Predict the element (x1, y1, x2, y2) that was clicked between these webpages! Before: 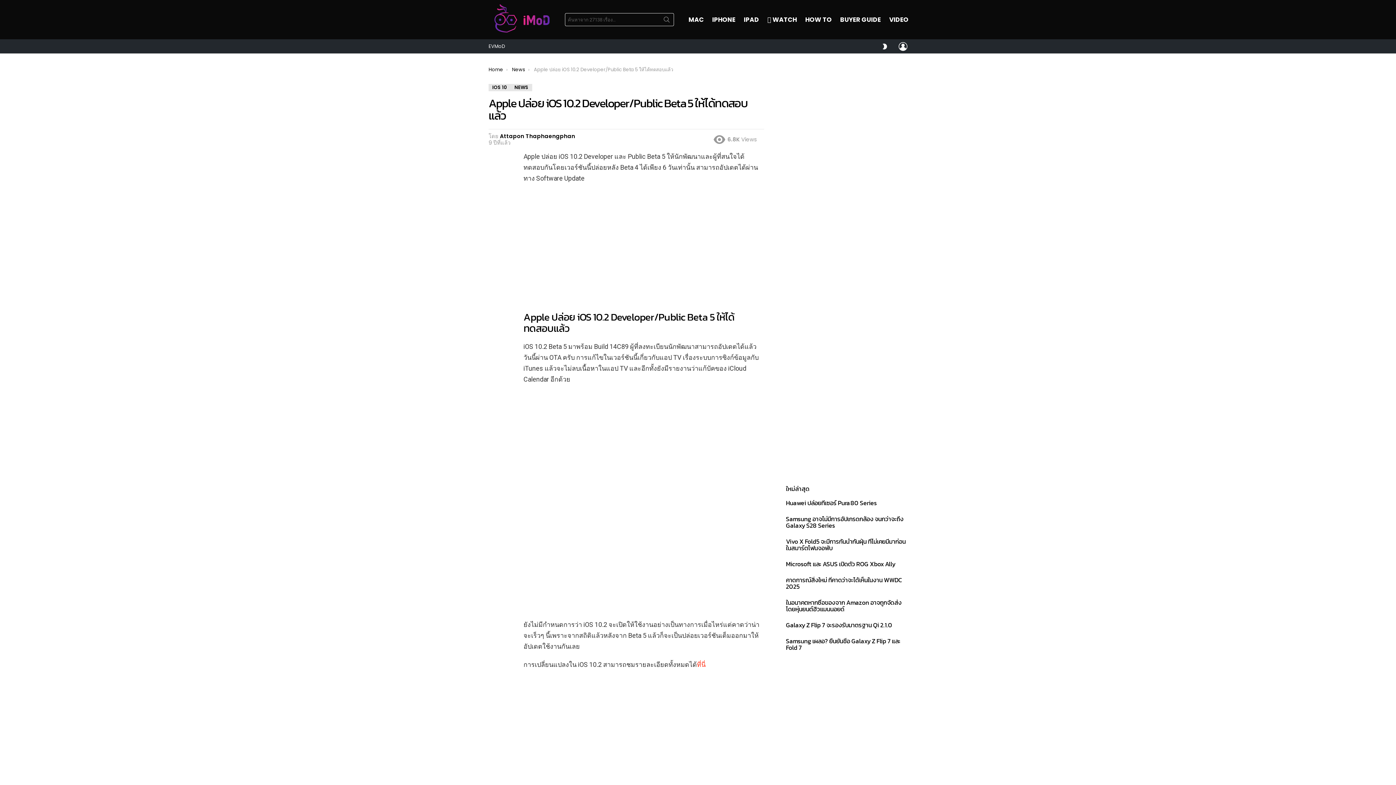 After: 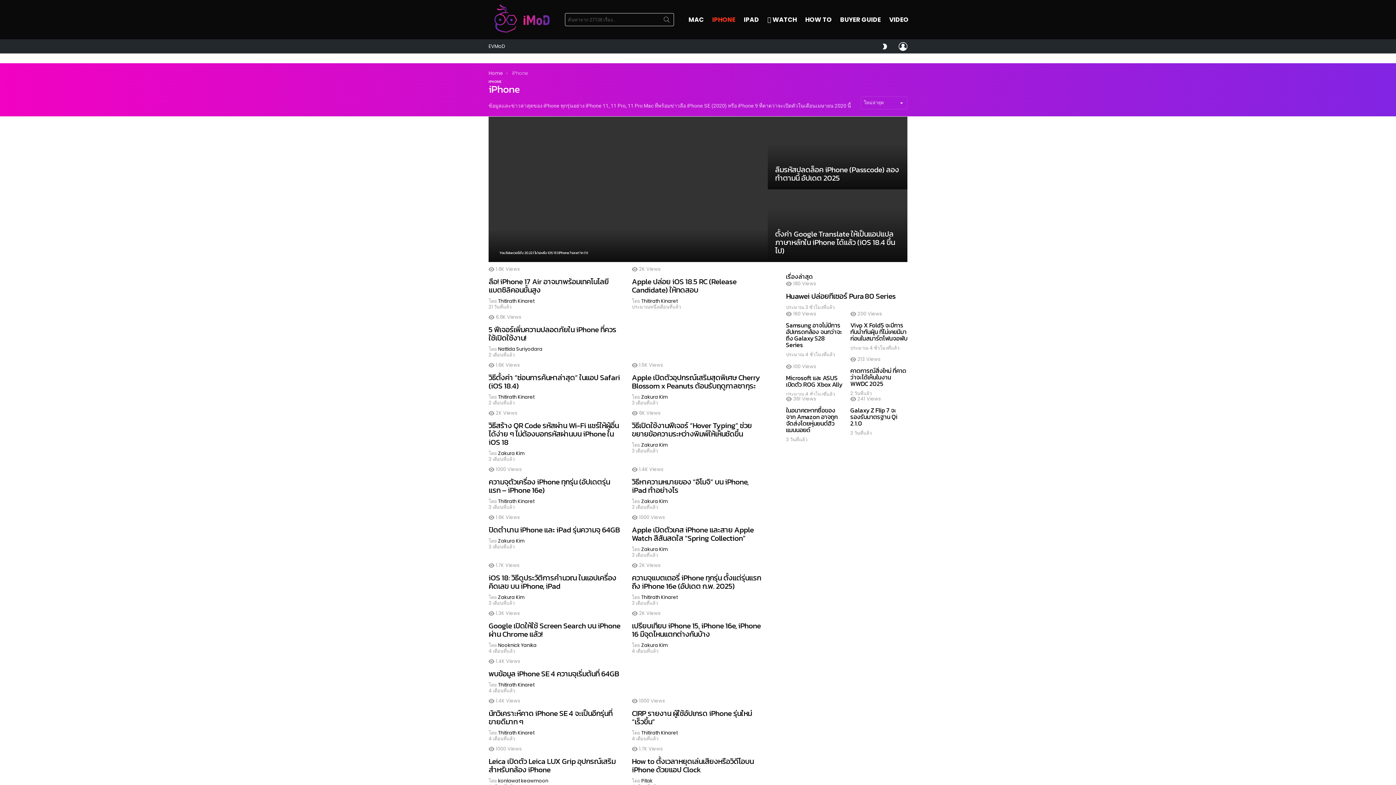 Action: label: IPHONE bbox: (708, 14, 739, 25)